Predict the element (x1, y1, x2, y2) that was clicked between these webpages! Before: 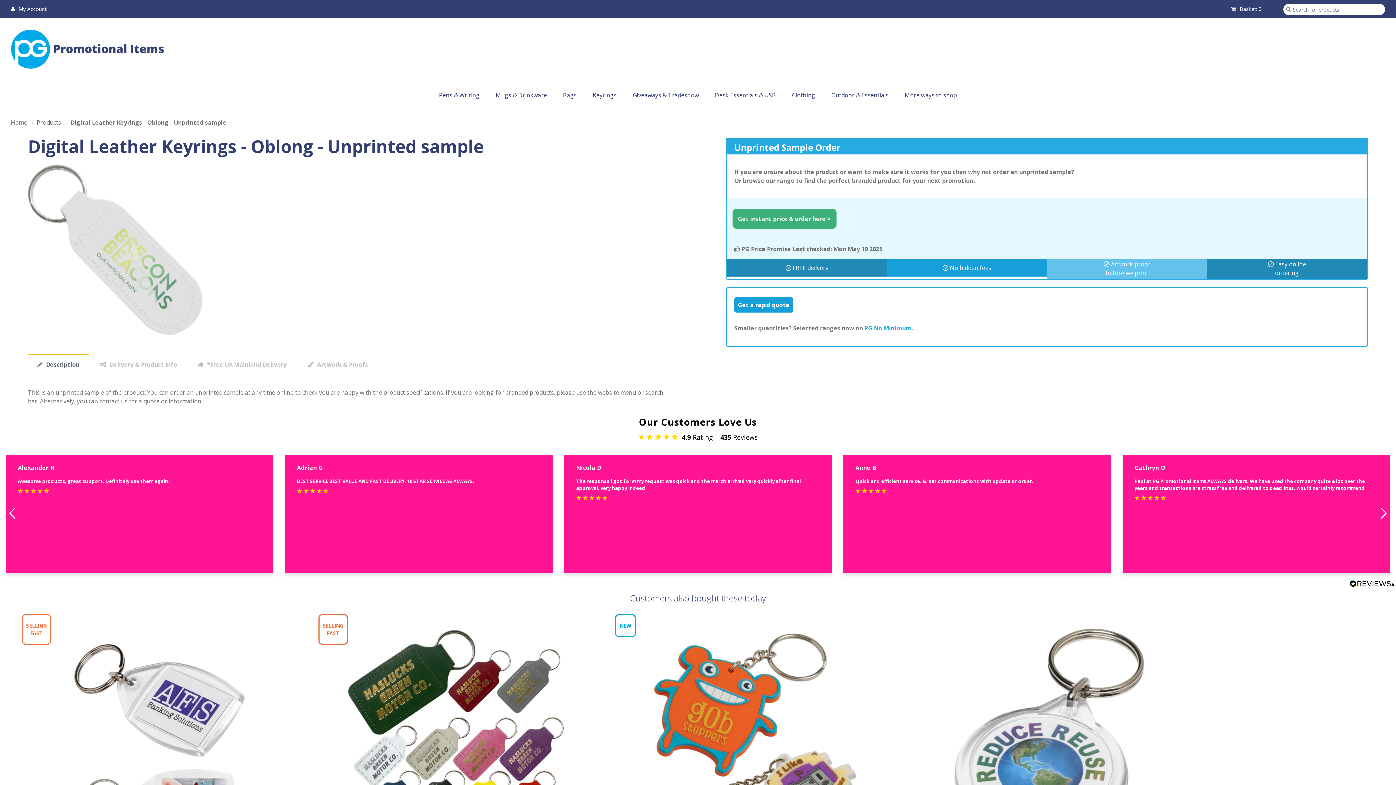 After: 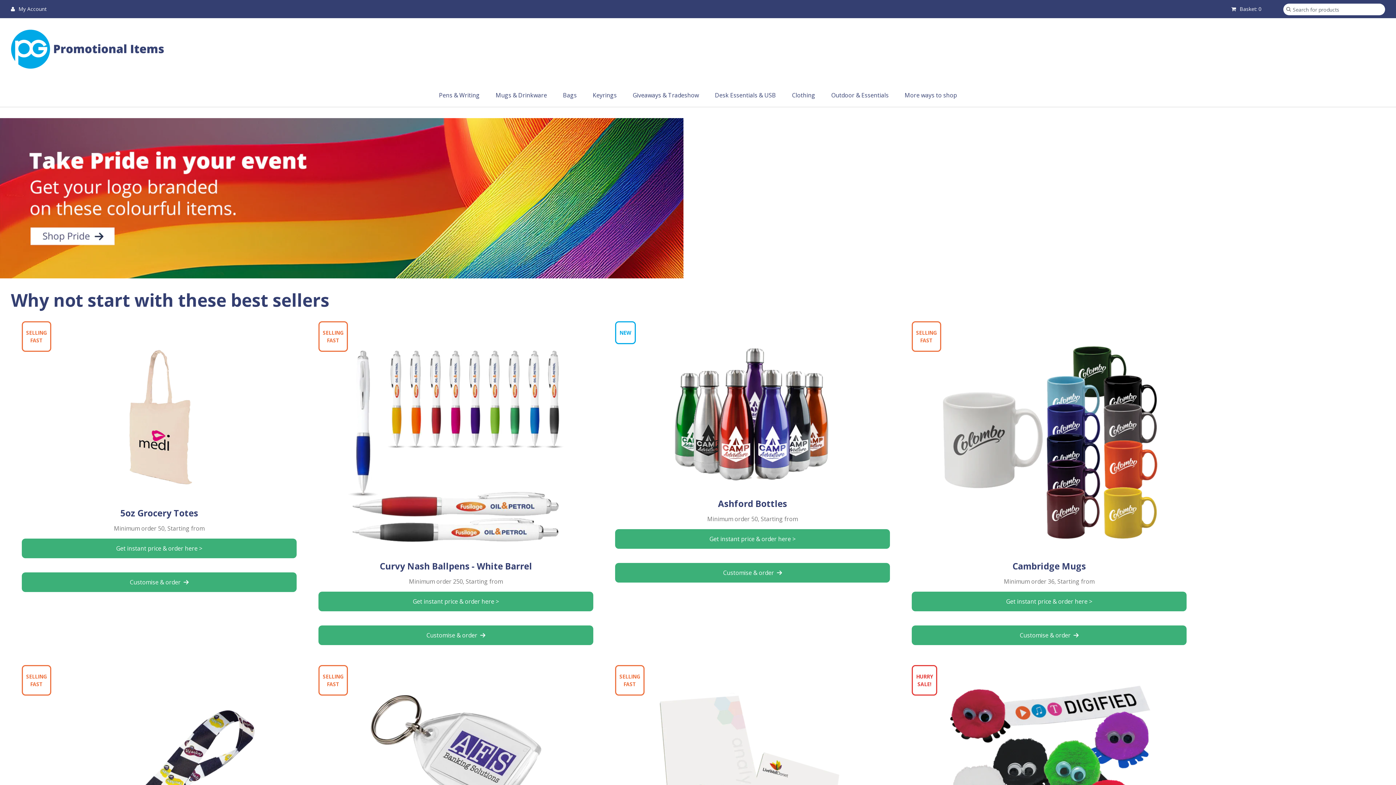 Action: bbox: (10, 18, 164, 83)